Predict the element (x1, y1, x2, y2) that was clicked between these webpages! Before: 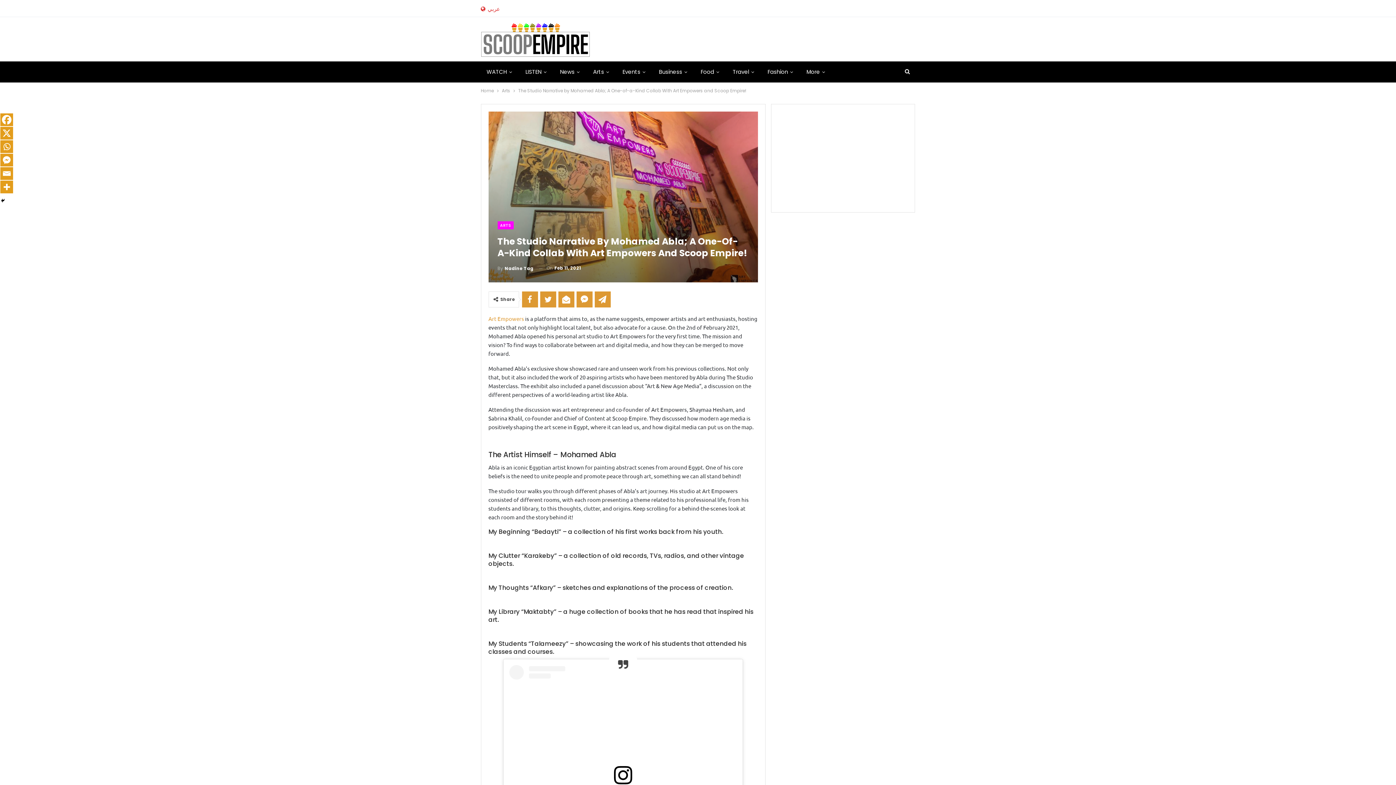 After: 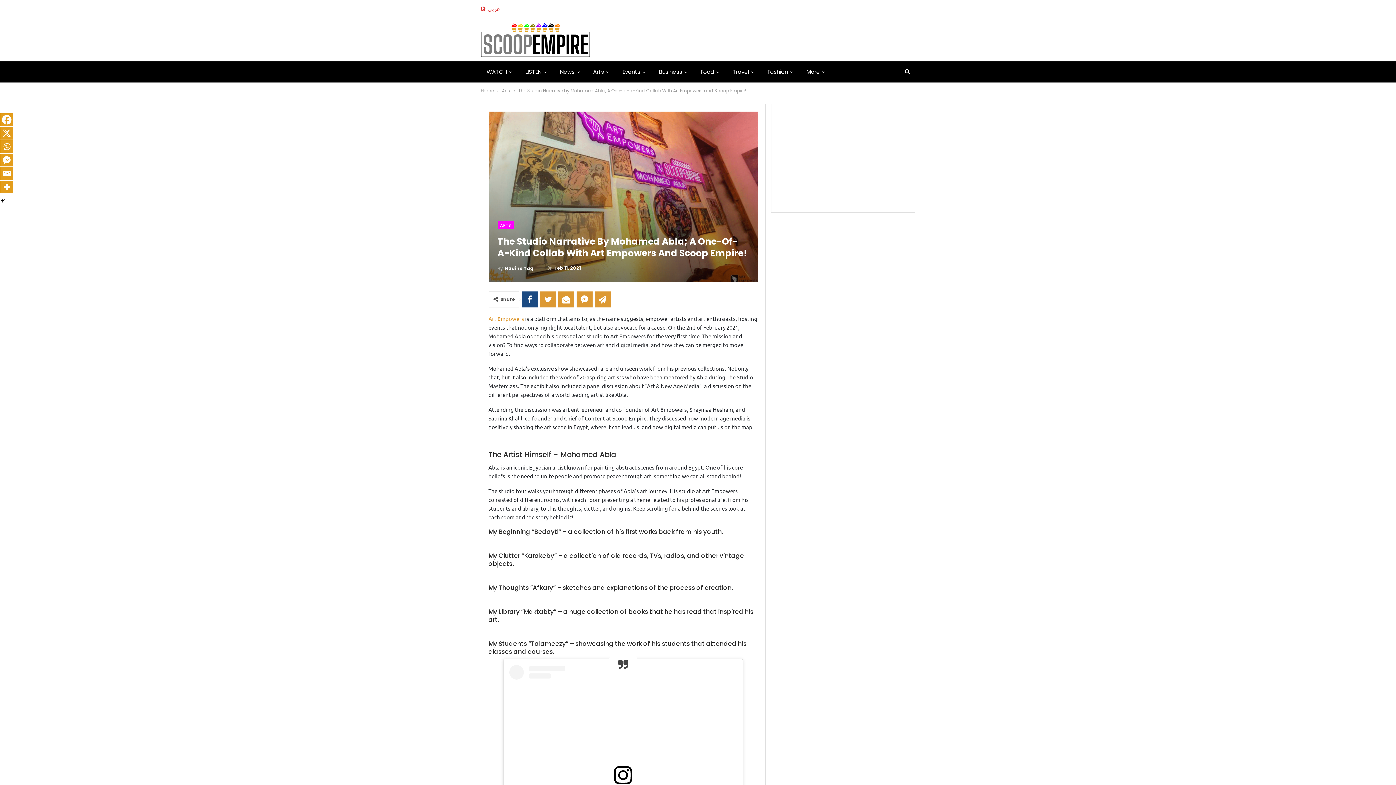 Action: bbox: (522, 291, 538, 307)